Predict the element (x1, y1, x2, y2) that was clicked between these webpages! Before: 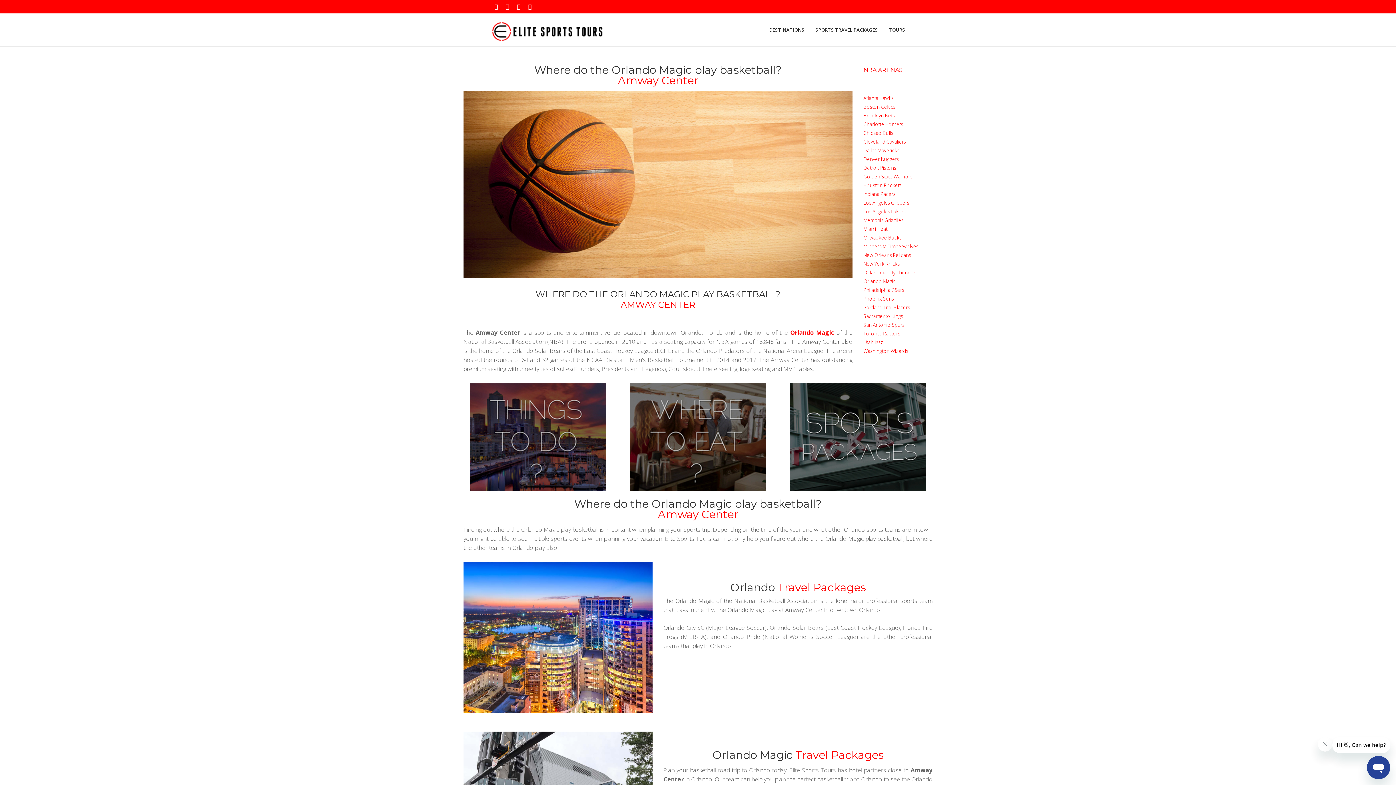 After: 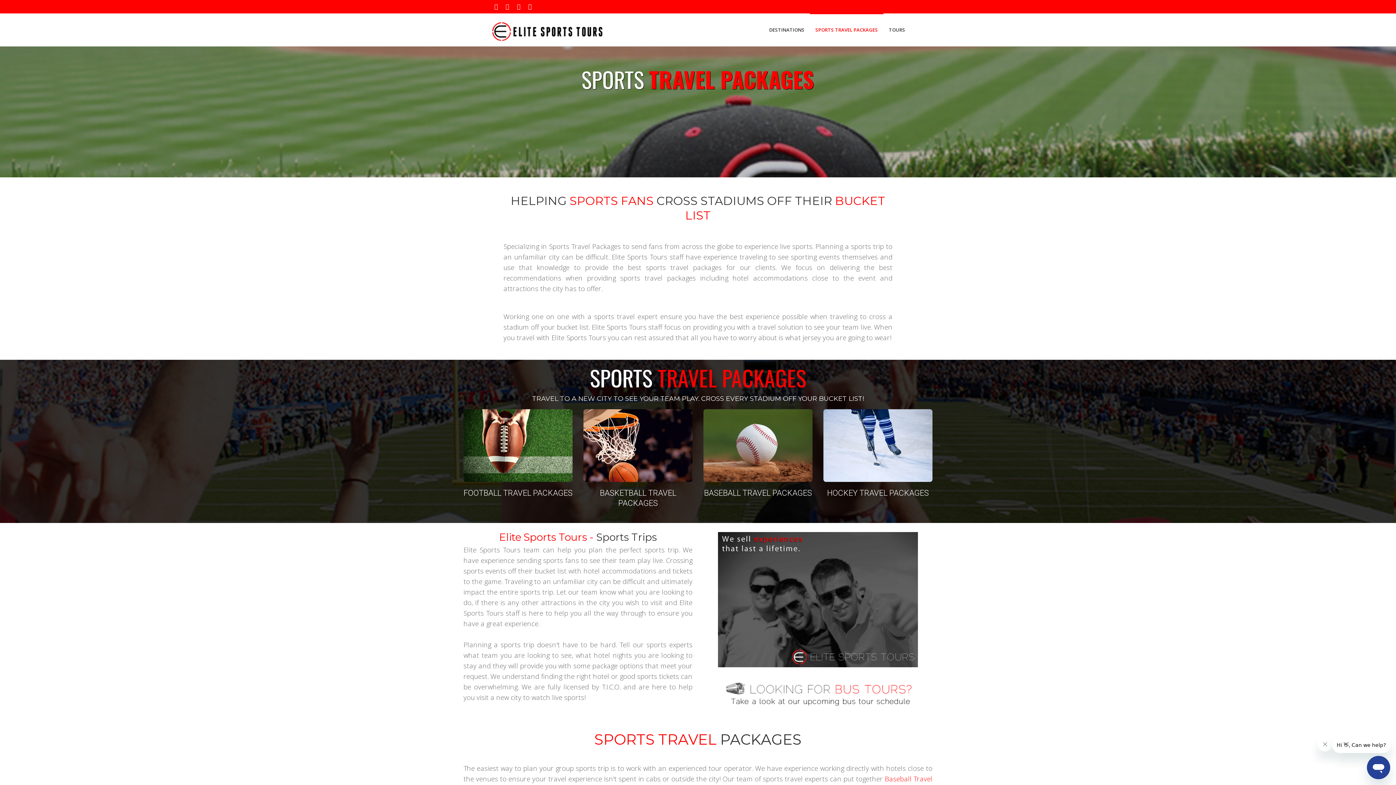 Action: bbox: (790, 433, 926, 440)